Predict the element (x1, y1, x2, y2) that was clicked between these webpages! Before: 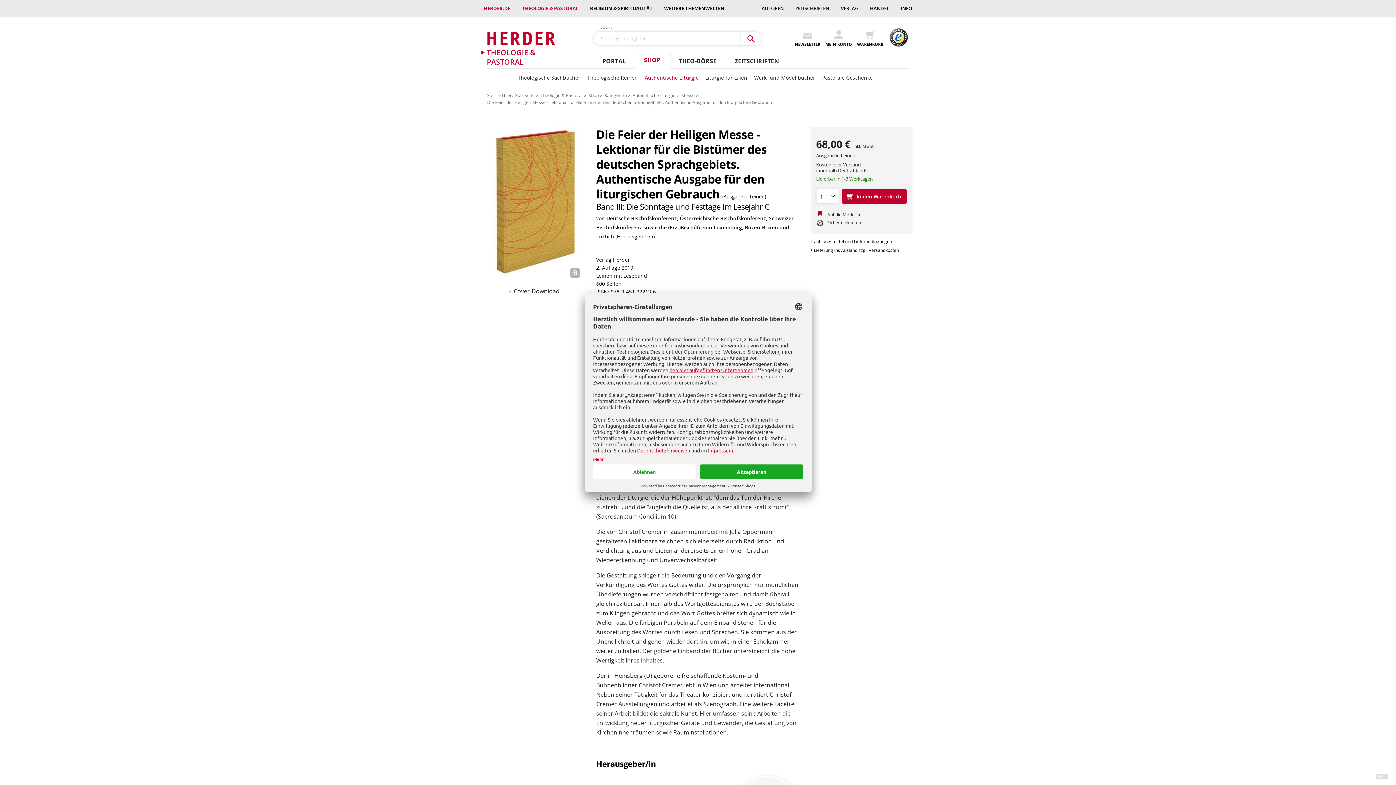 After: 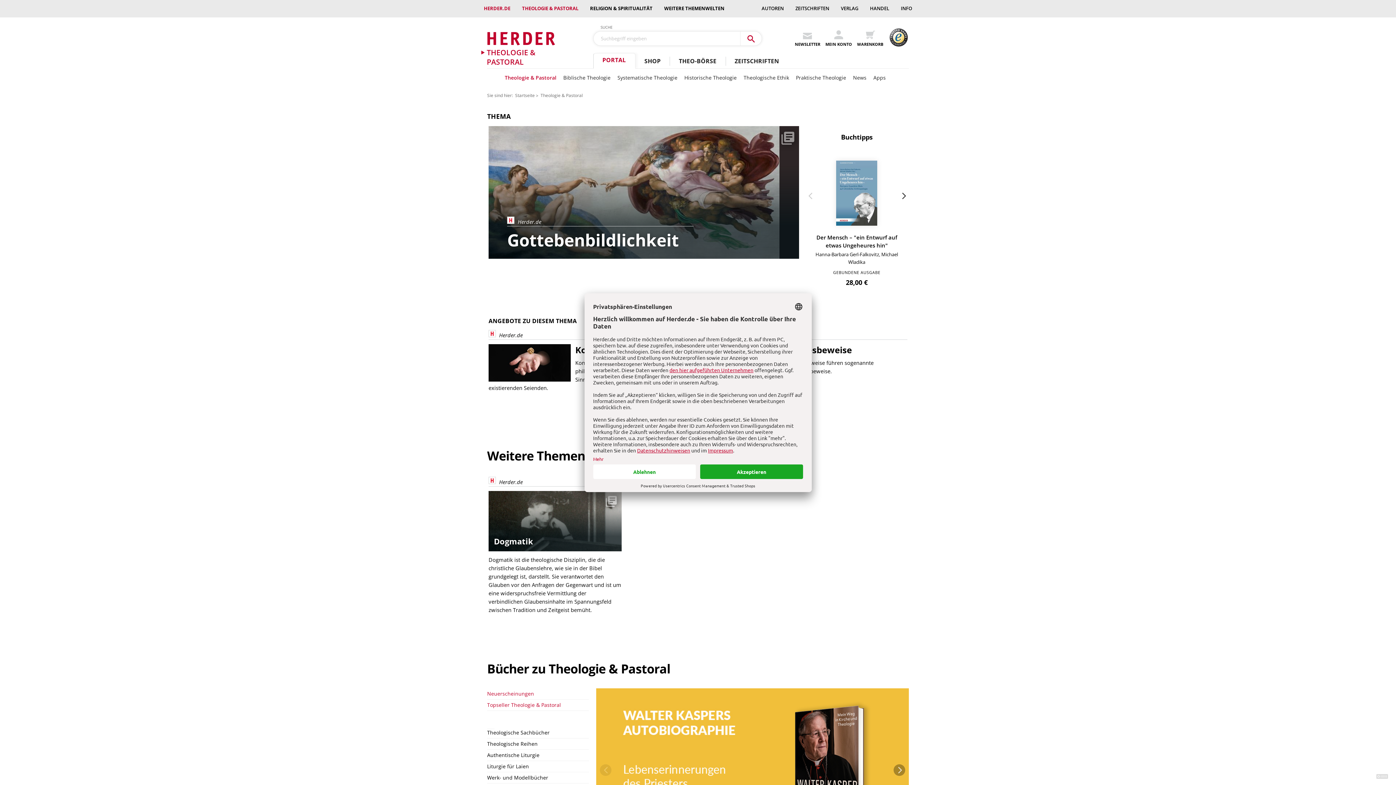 Action: bbox: (487, 30, 571, 66) label: THEOLOGIE & PASTORAL